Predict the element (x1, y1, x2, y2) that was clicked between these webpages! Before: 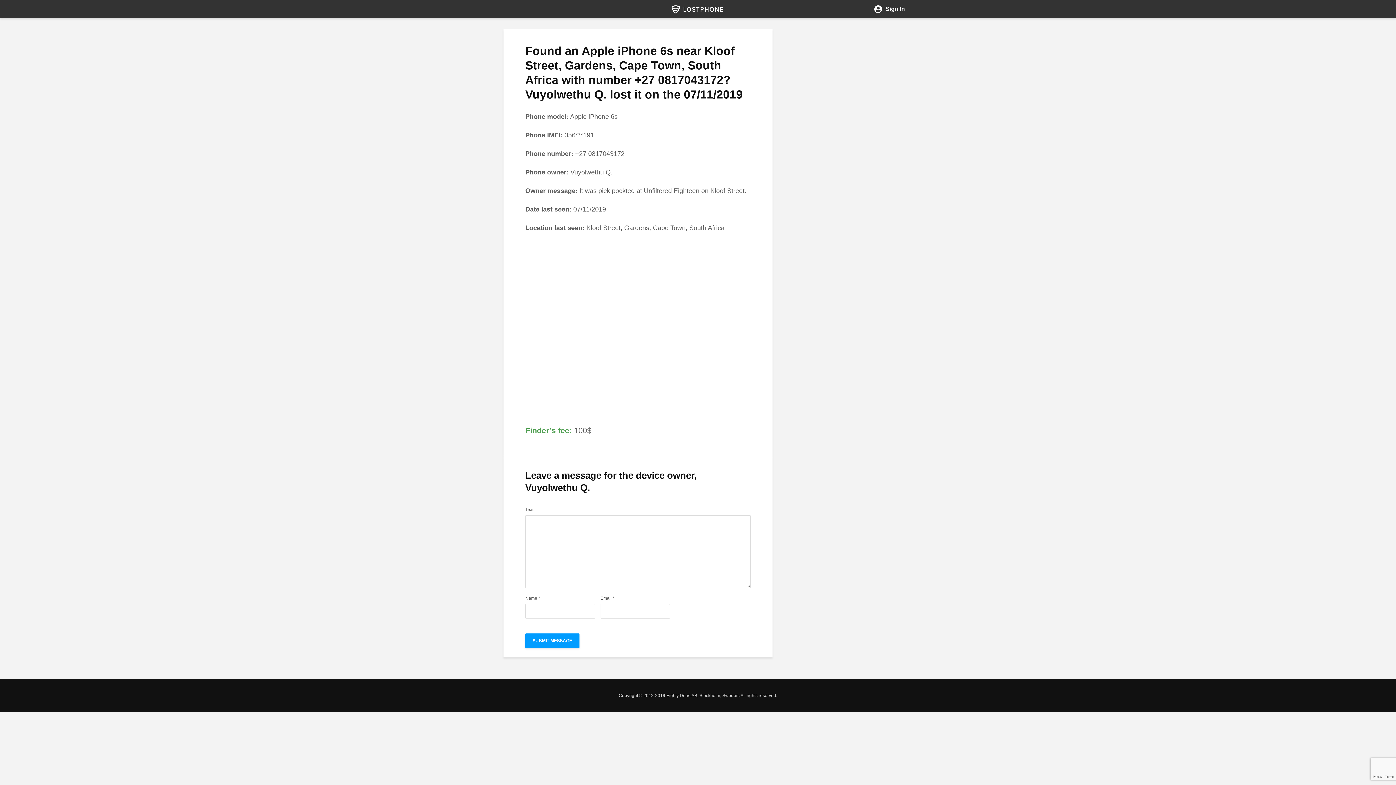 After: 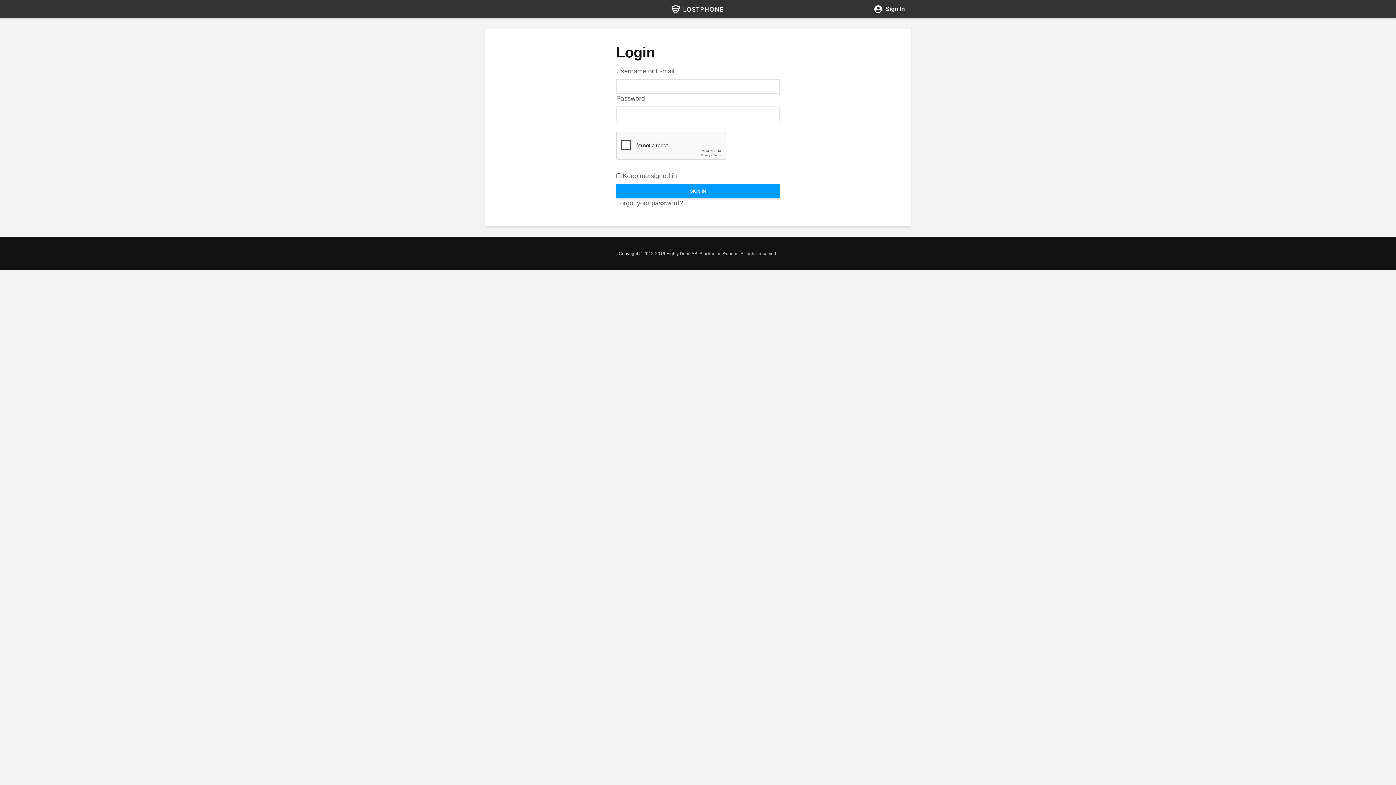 Action: bbox: (869, 1, 910, 16) label: Sign In